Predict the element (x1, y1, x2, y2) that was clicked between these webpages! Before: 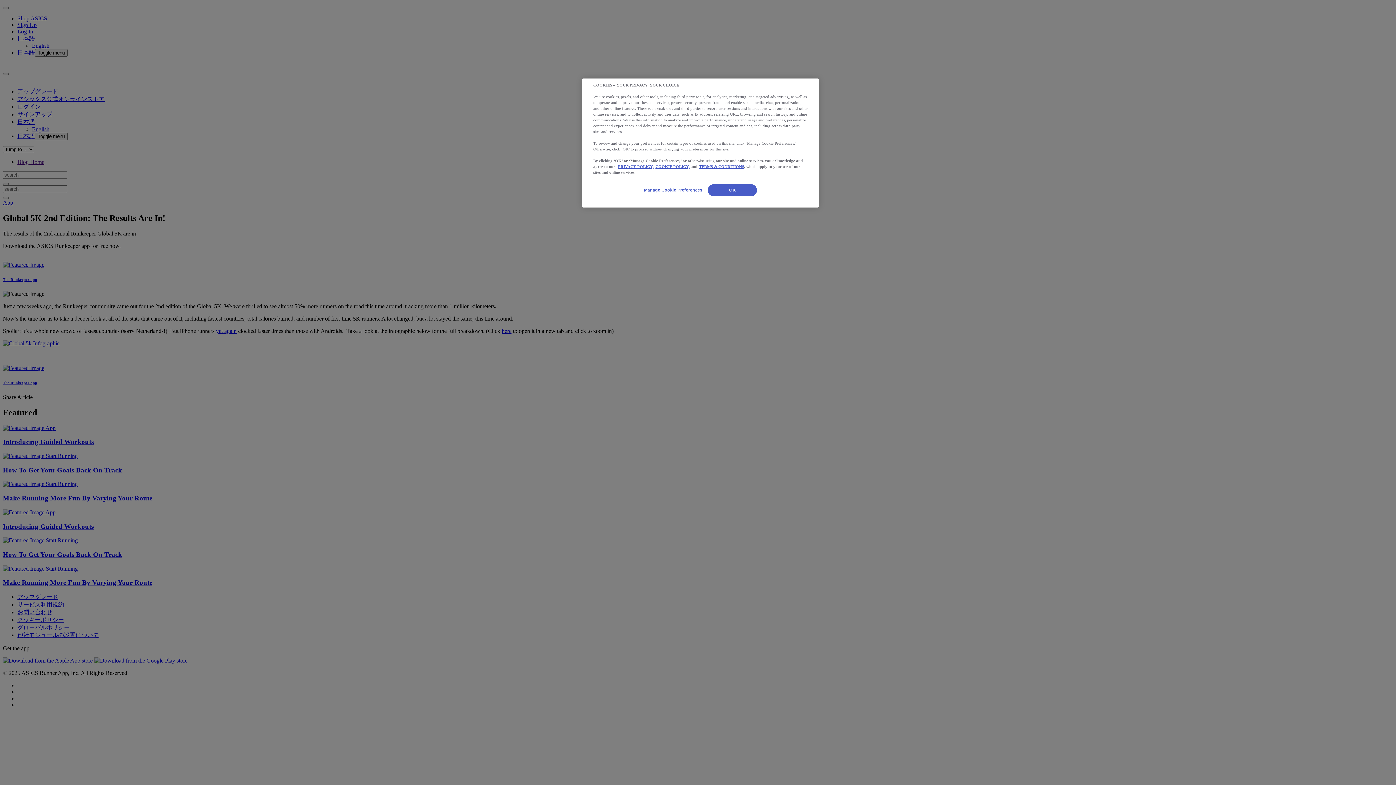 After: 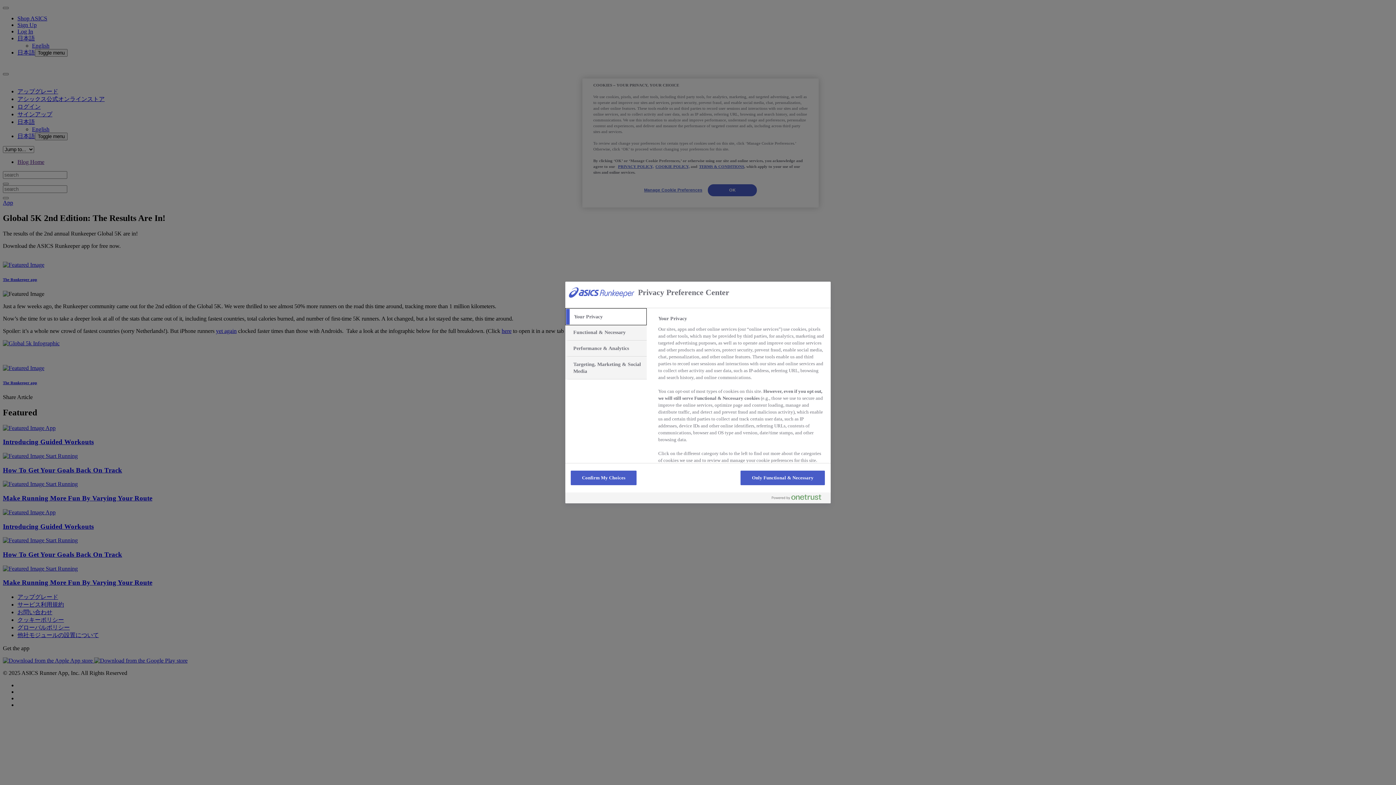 Action: bbox: (644, 184, 702, 196) label: Manage Cookie Preferences